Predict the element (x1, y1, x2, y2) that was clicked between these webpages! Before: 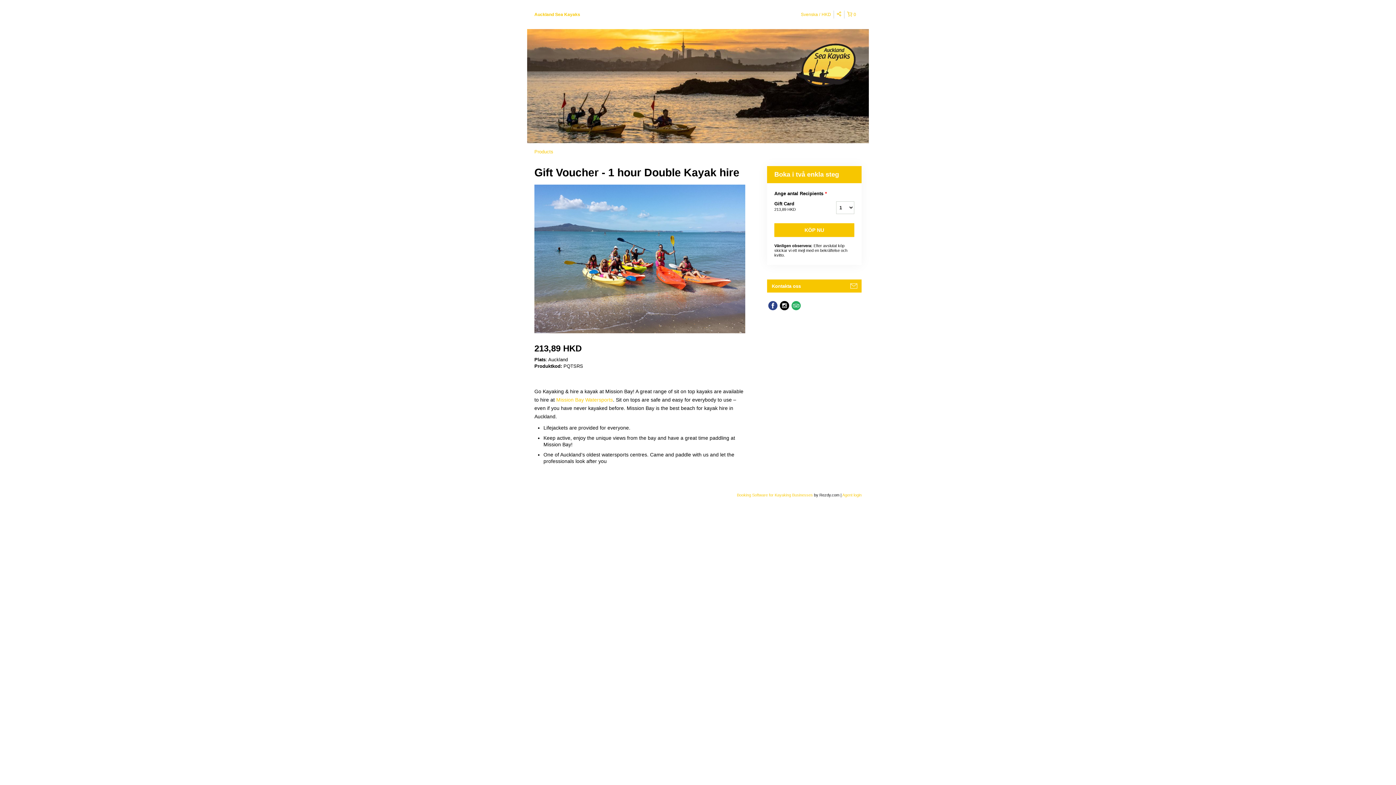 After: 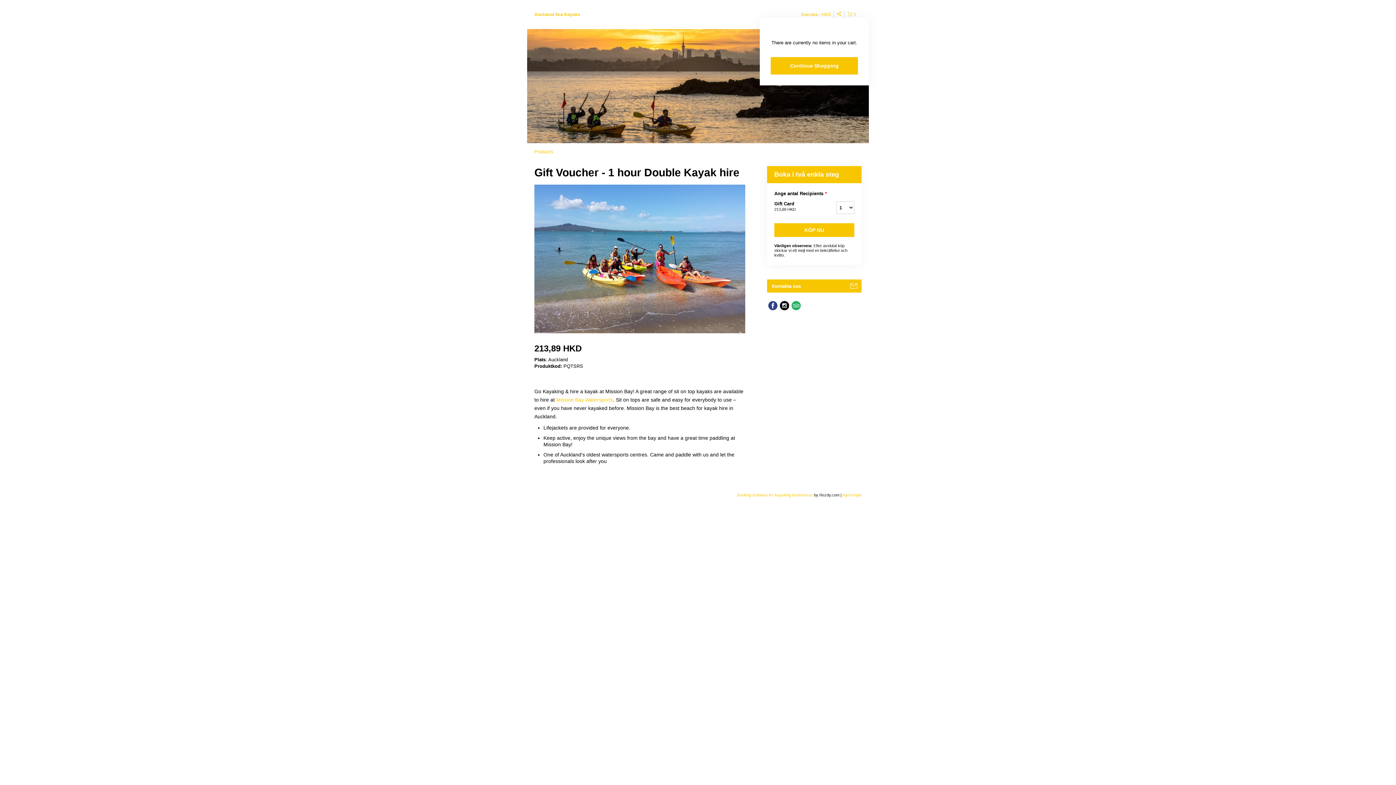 Action: bbox: (844, 10, 861, 18) label:  0